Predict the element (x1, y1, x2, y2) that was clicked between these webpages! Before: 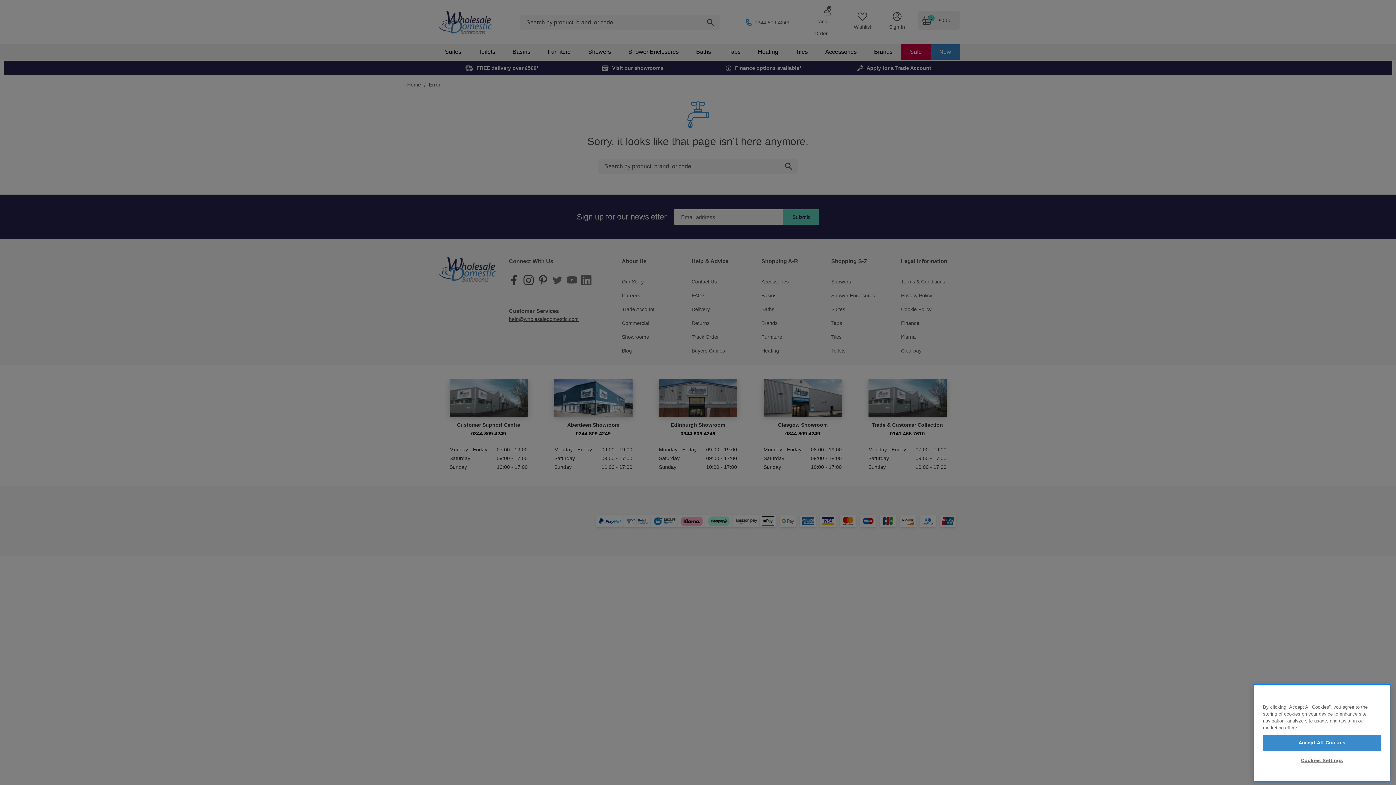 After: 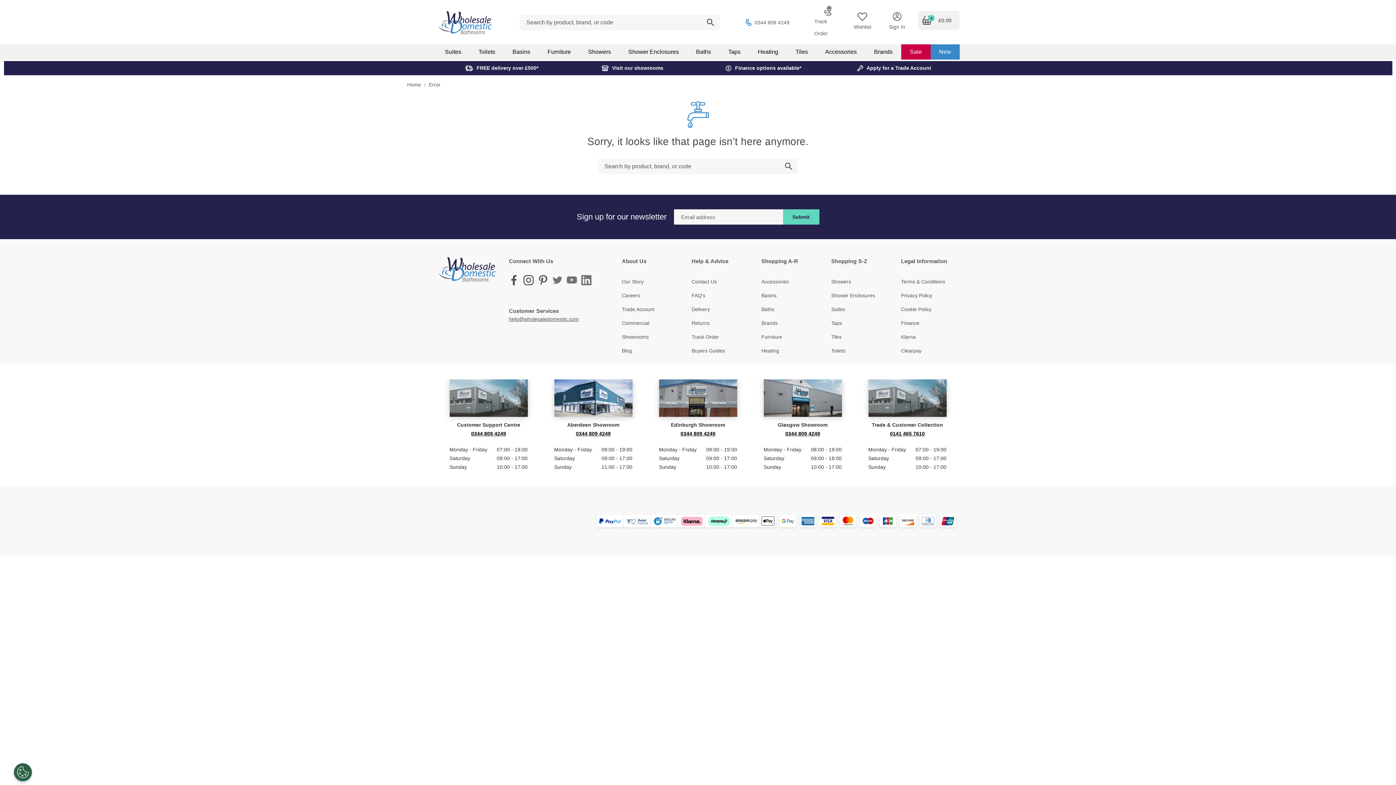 Action: label: Accept All Cookies bbox: (1263, 735, 1381, 751)